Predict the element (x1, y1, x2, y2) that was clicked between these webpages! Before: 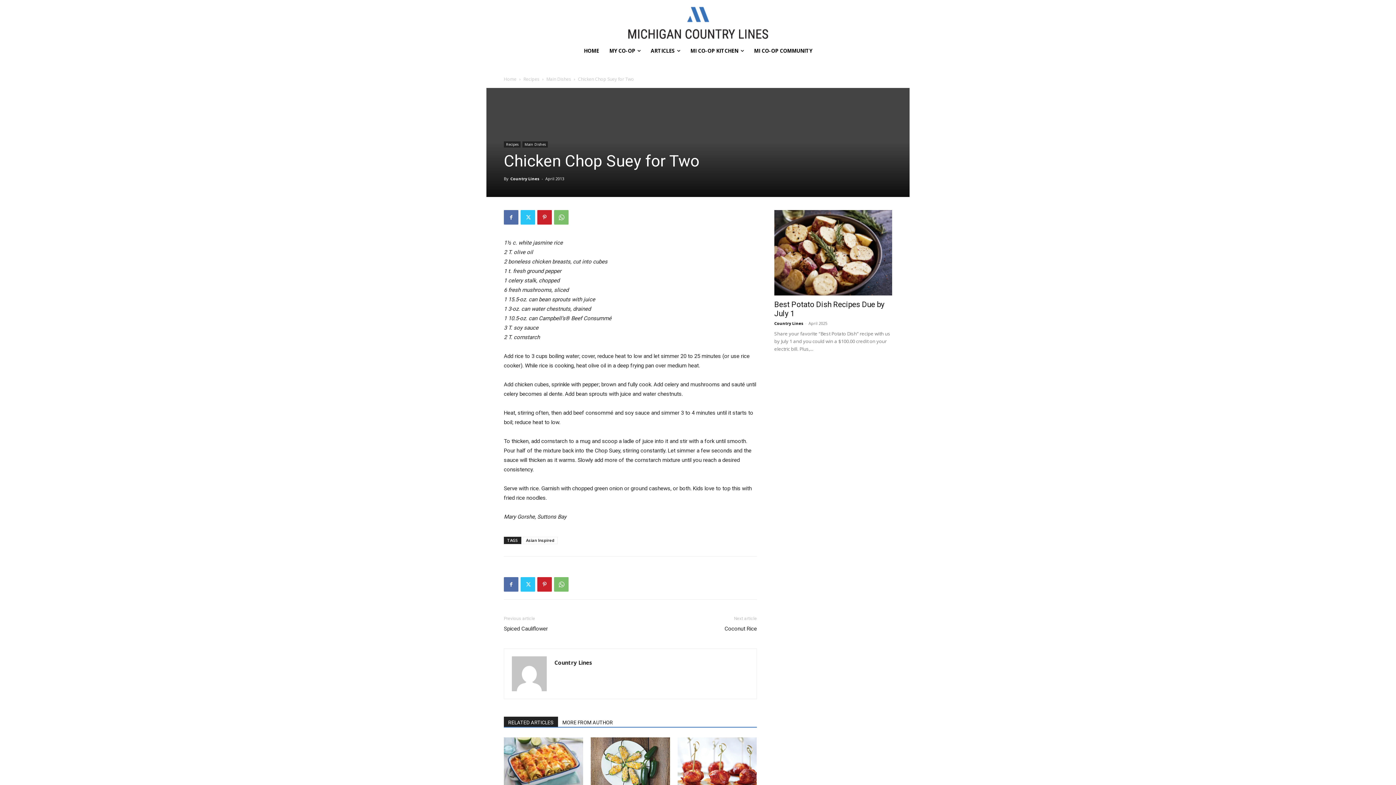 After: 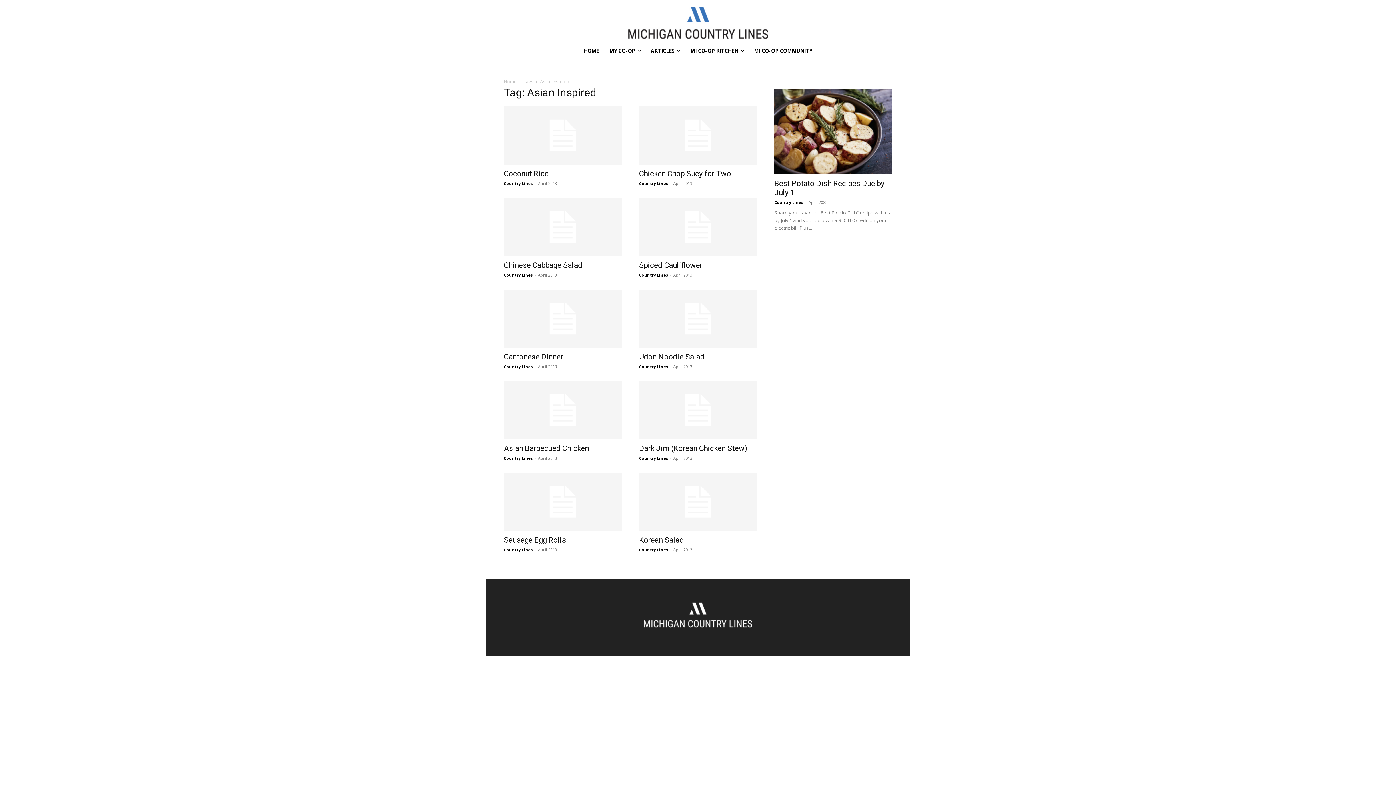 Action: label: Asian Inspired bbox: (522, 537, 557, 544)